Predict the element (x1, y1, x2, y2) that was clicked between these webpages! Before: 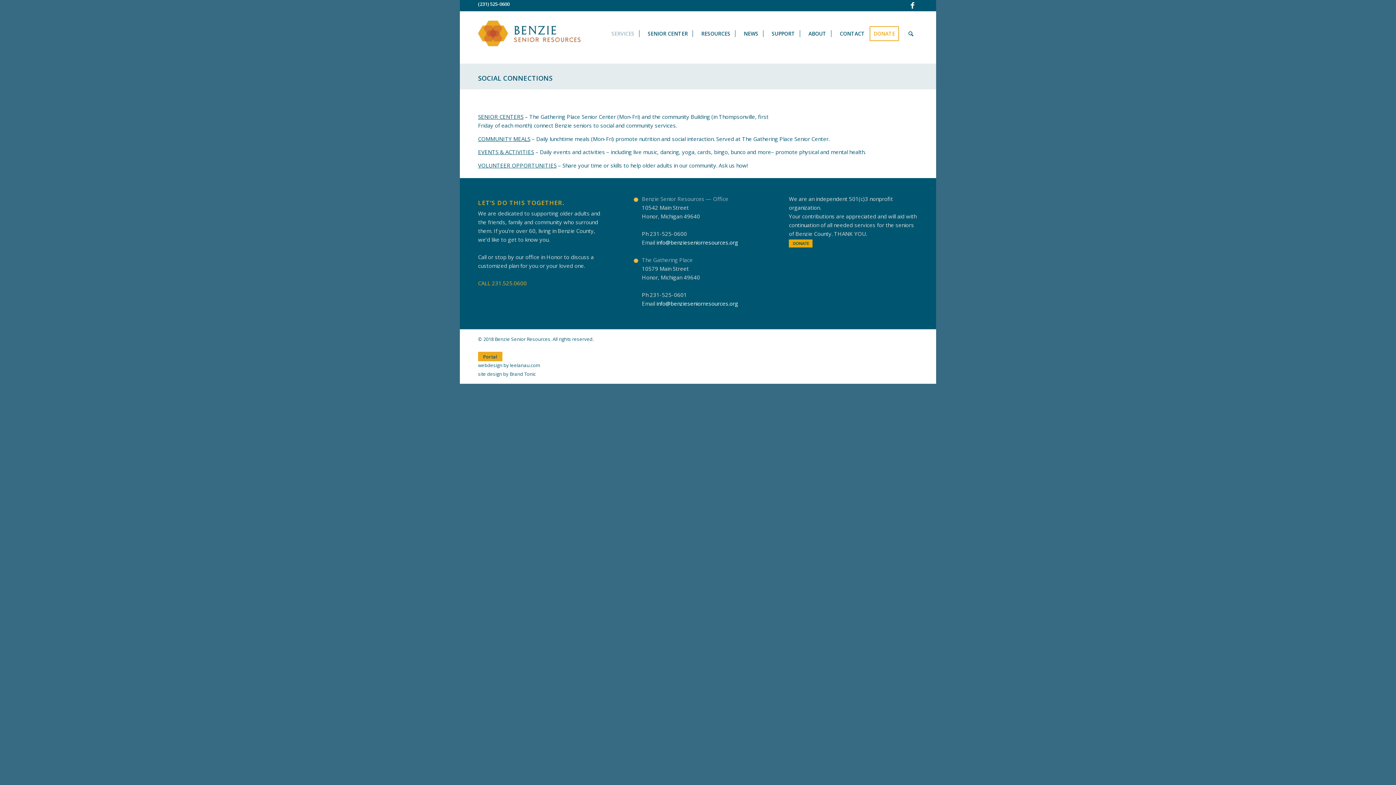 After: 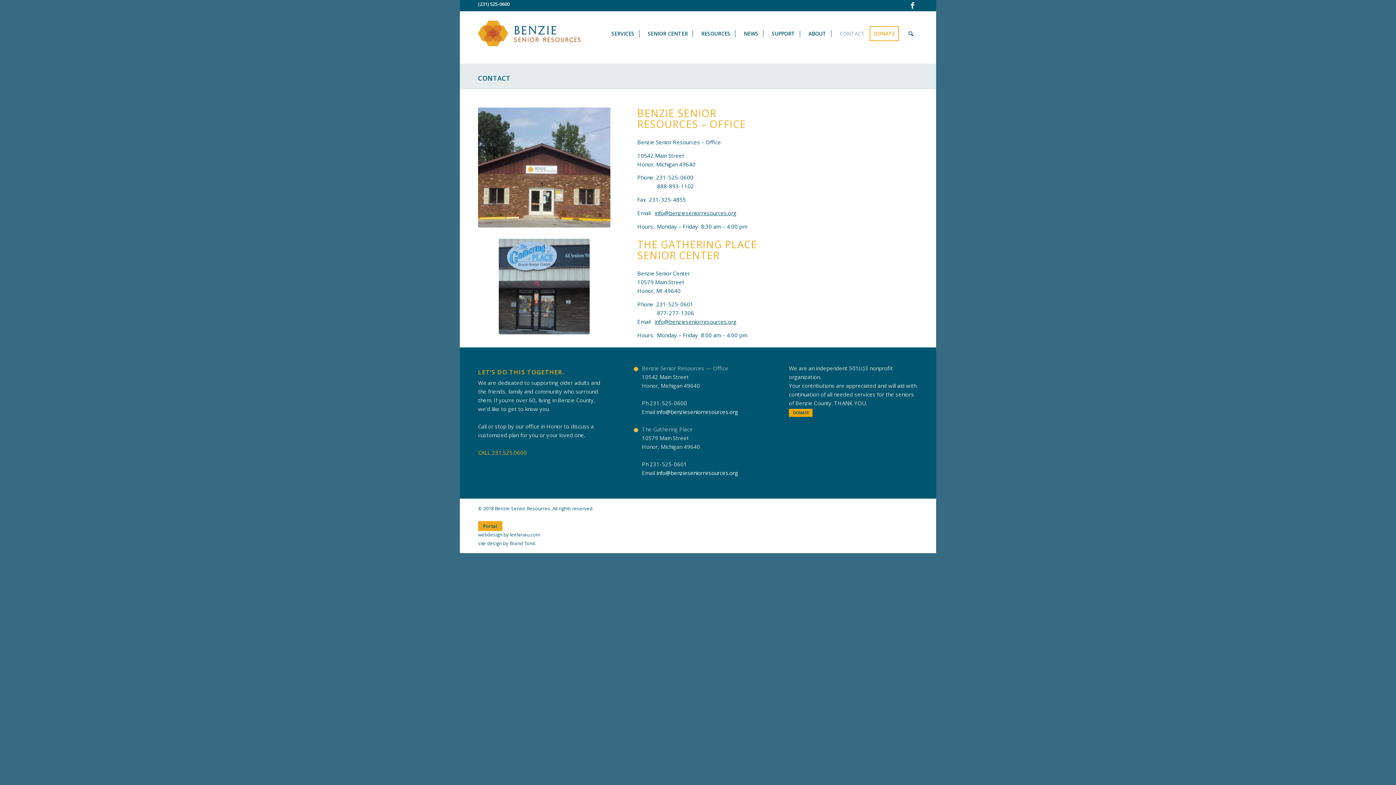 Action: bbox: (831, 10, 869, 56) label: CONTACT